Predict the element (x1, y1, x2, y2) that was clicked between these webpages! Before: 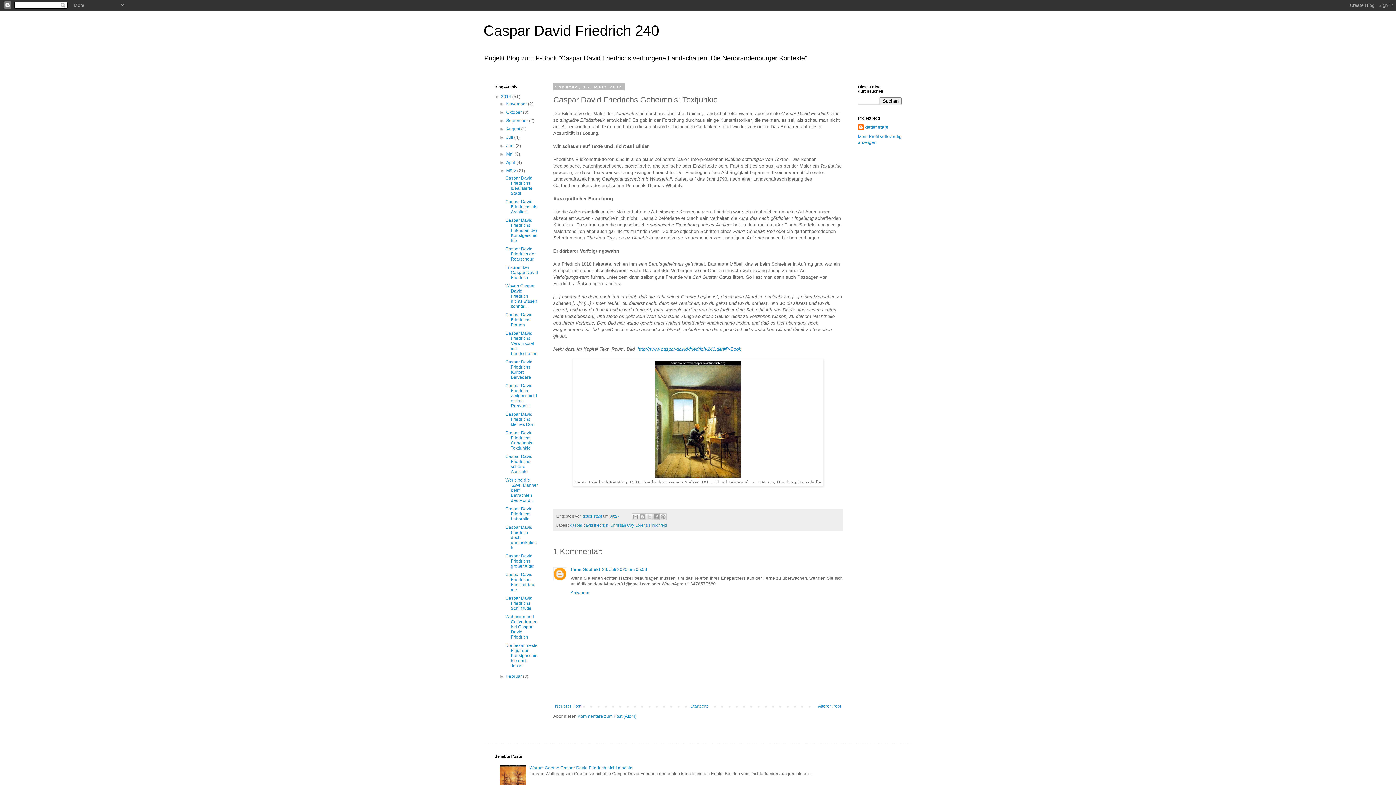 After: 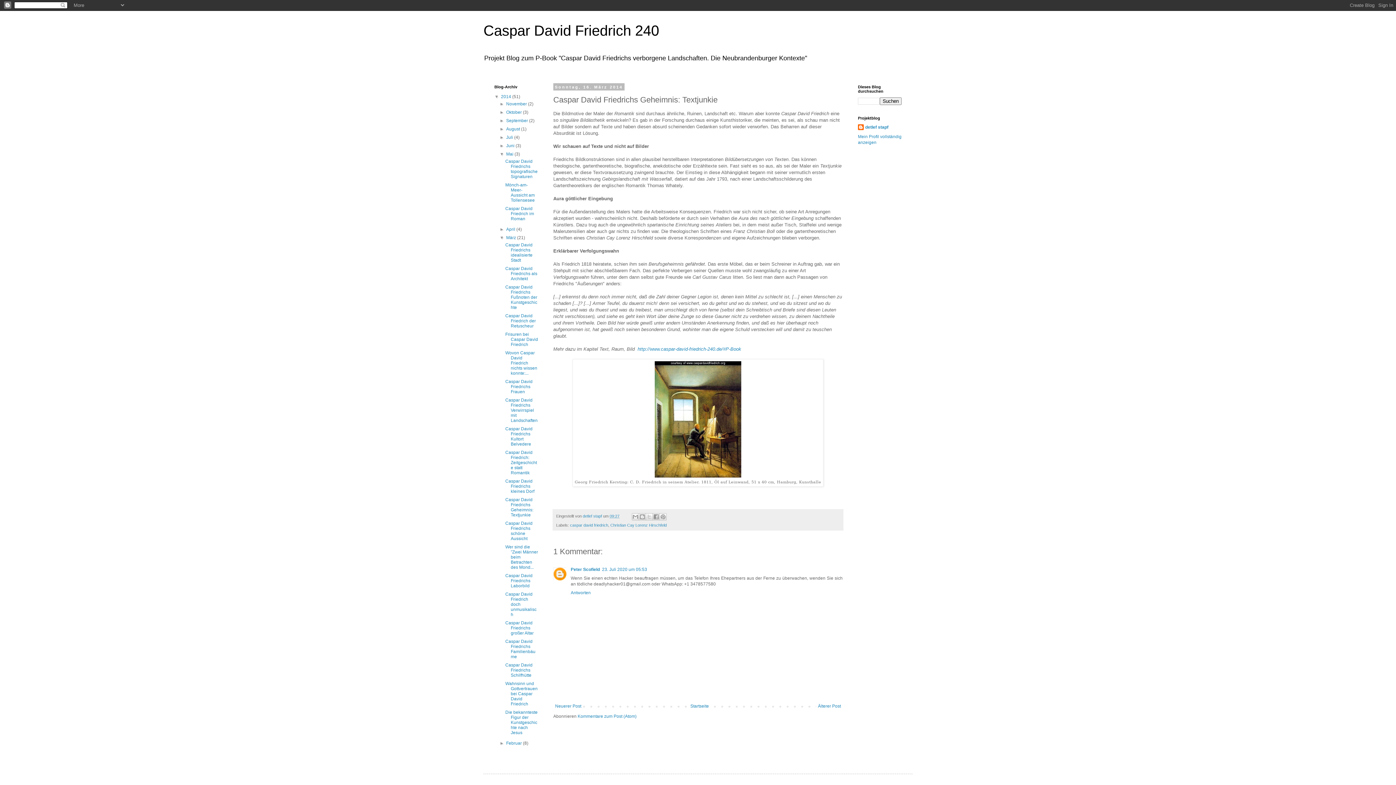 Action: label: ►   bbox: (499, 151, 506, 156)